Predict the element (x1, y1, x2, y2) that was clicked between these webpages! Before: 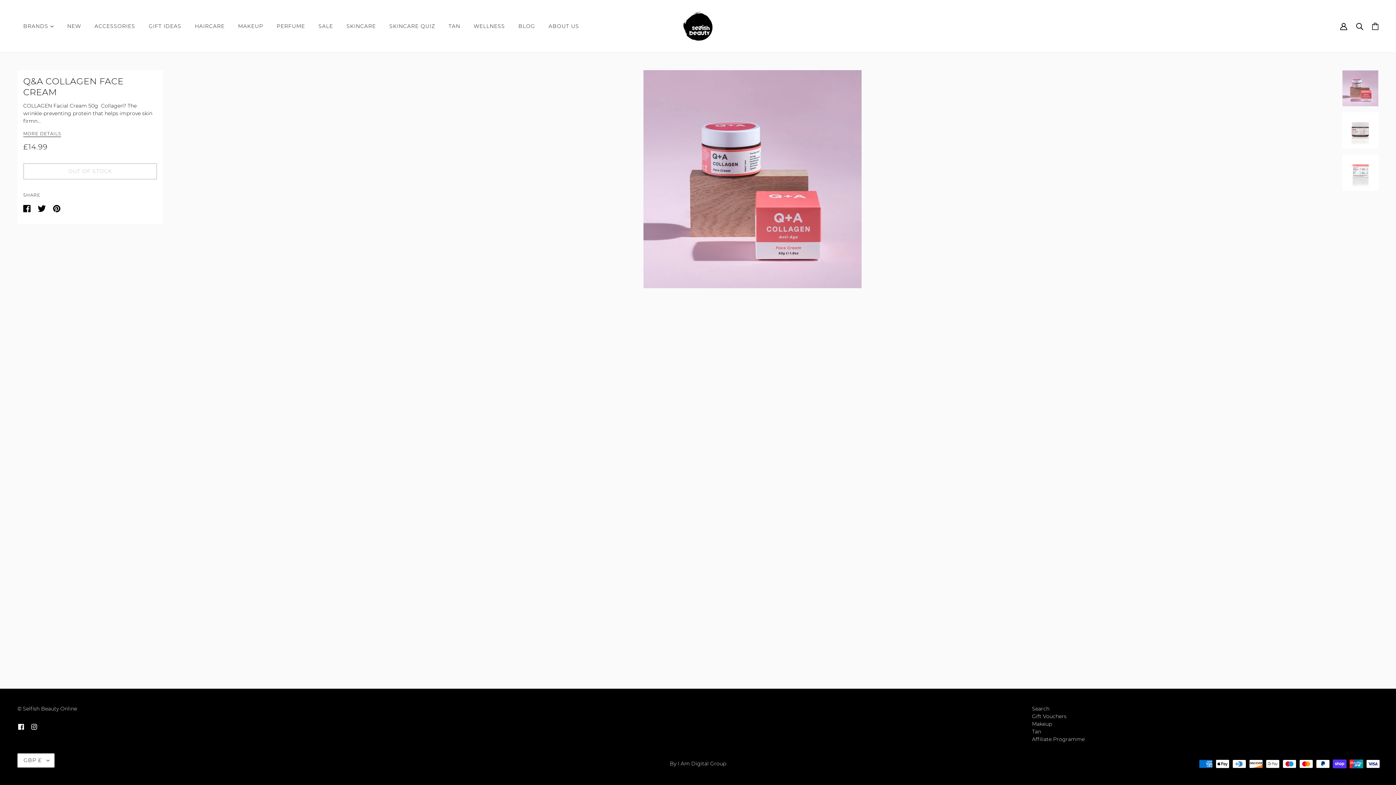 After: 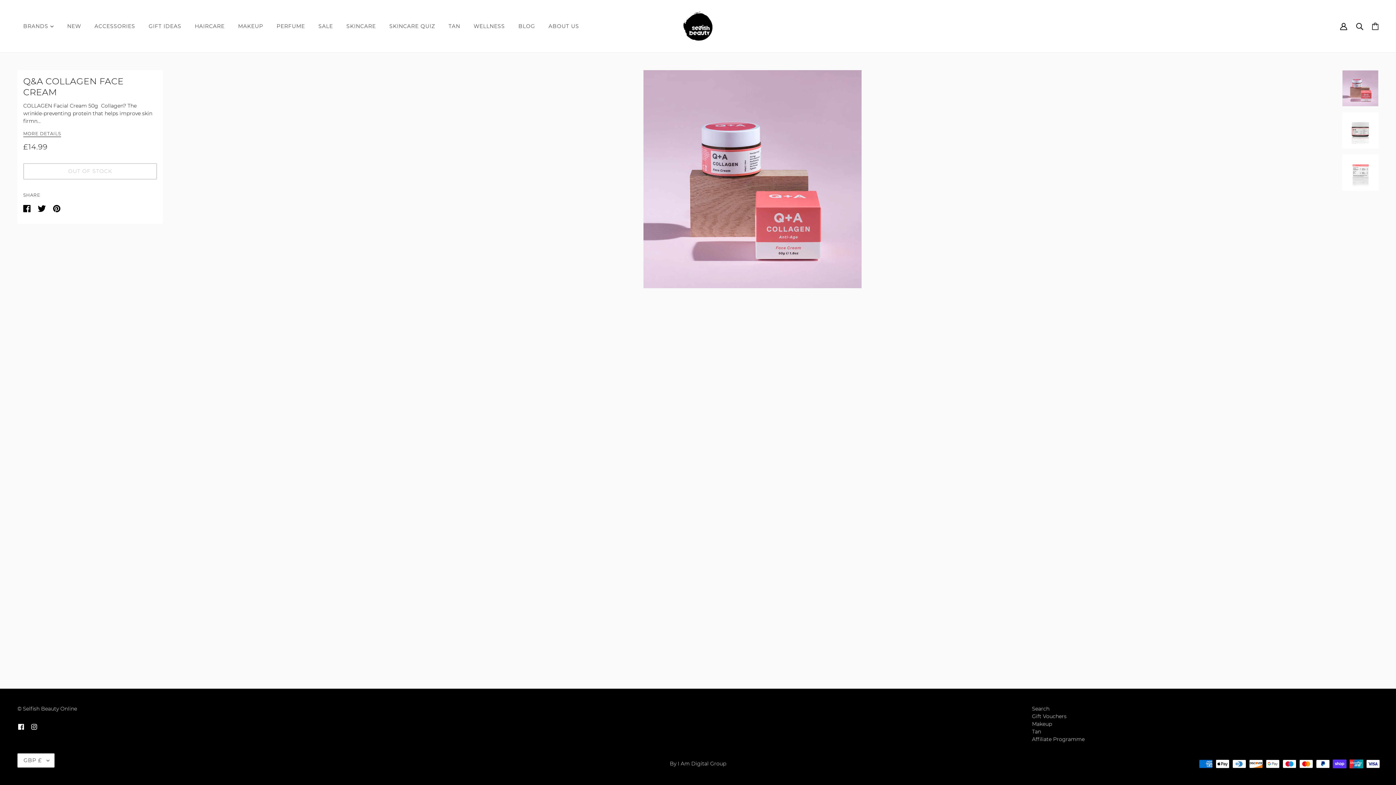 Action: label: ENTER bbox: (718, 750, 749, 766)